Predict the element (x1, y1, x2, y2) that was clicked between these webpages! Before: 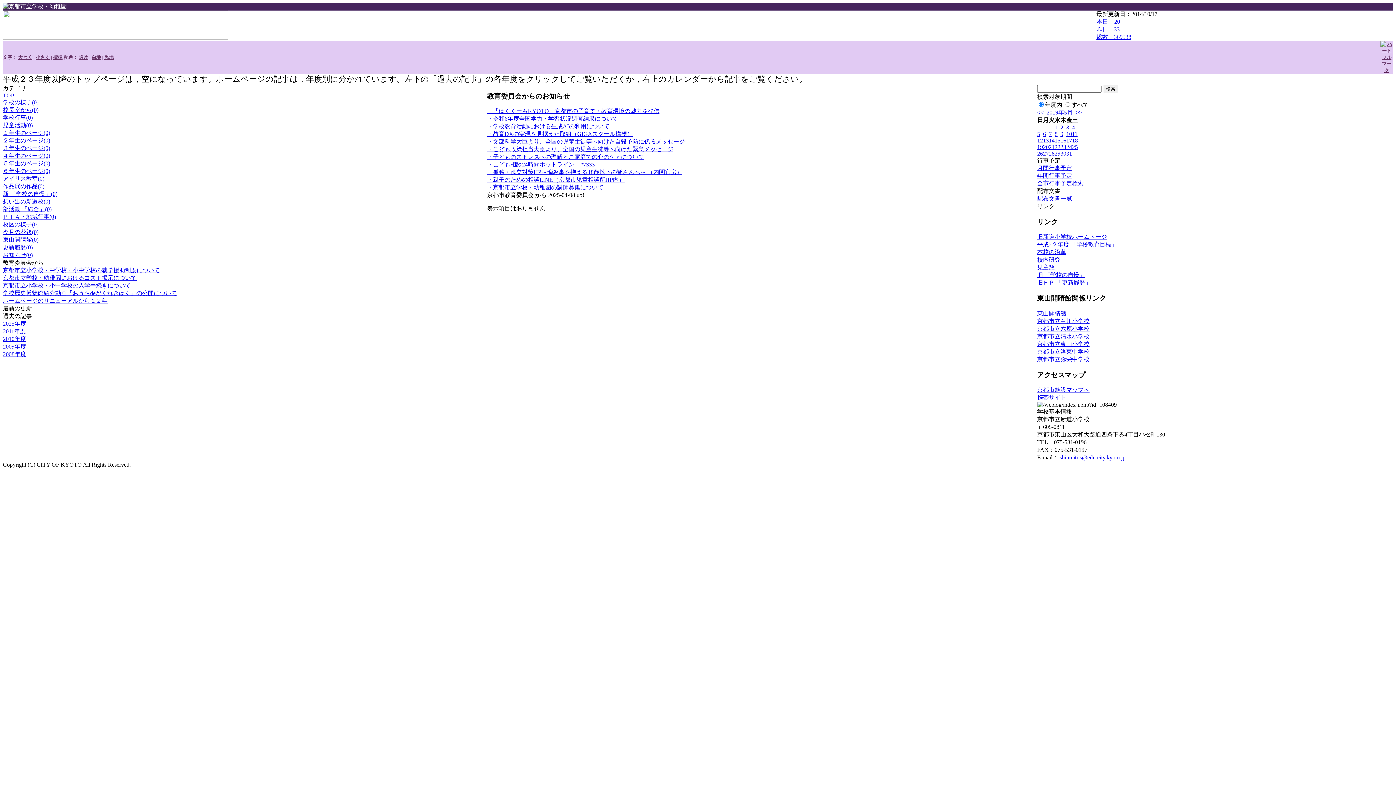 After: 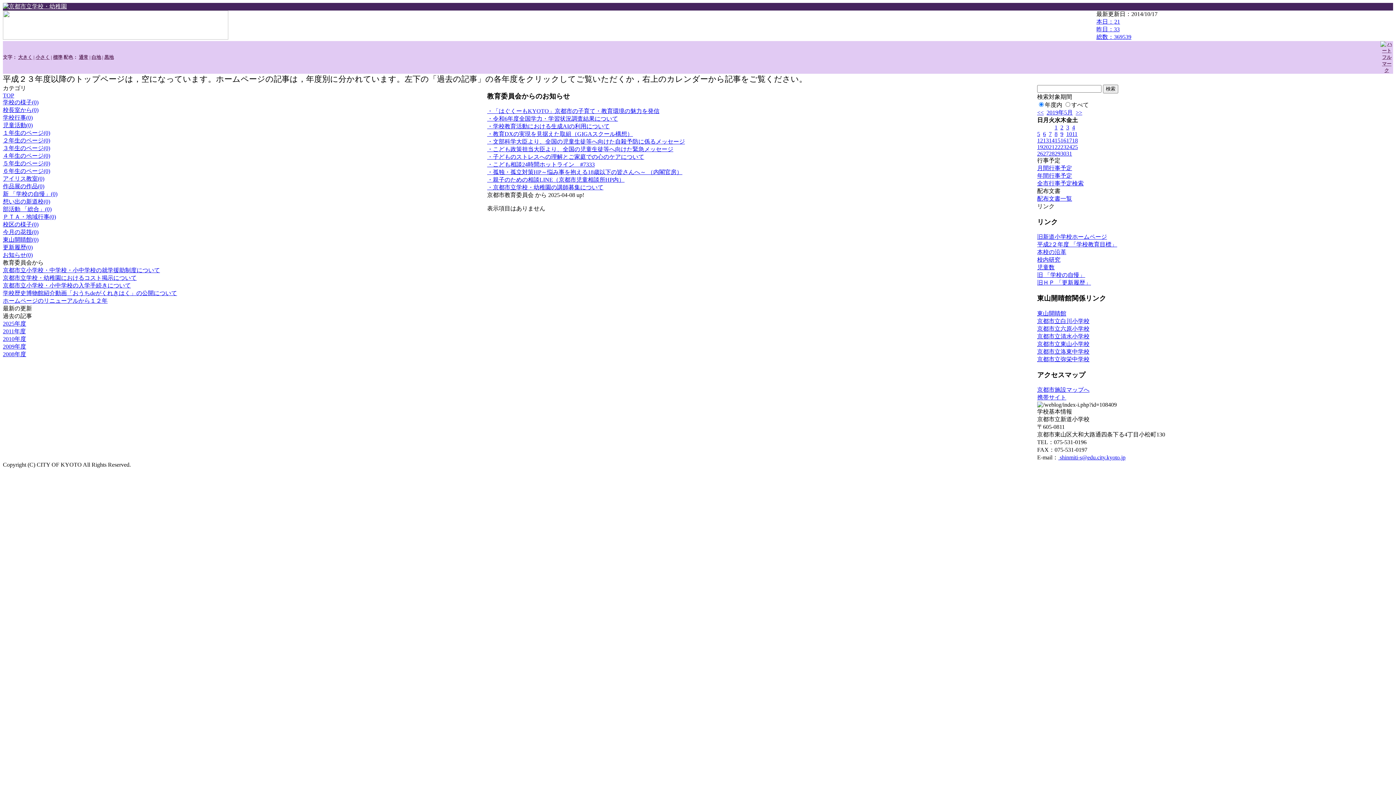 Action: label: 更新履歴(0) bbox: (2, 244, 32, 250)